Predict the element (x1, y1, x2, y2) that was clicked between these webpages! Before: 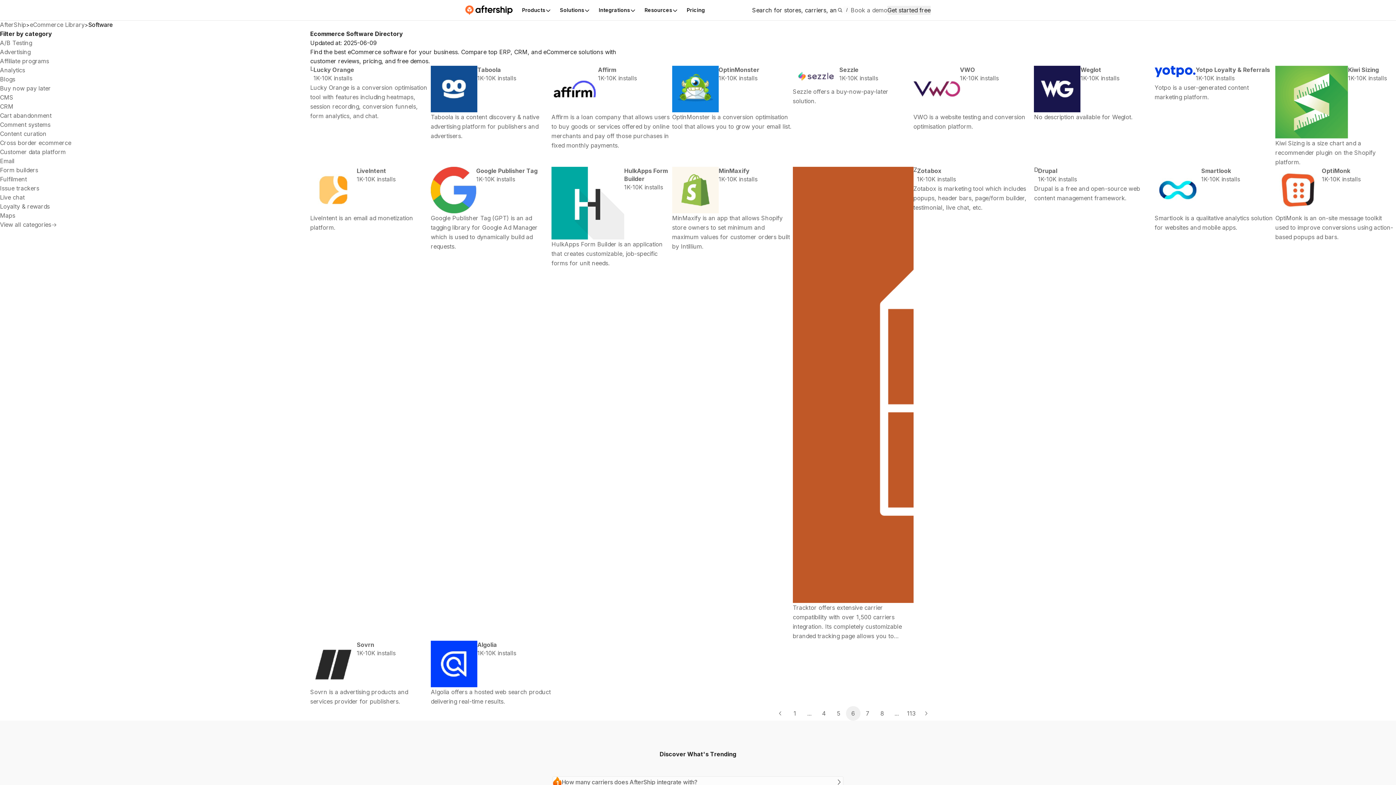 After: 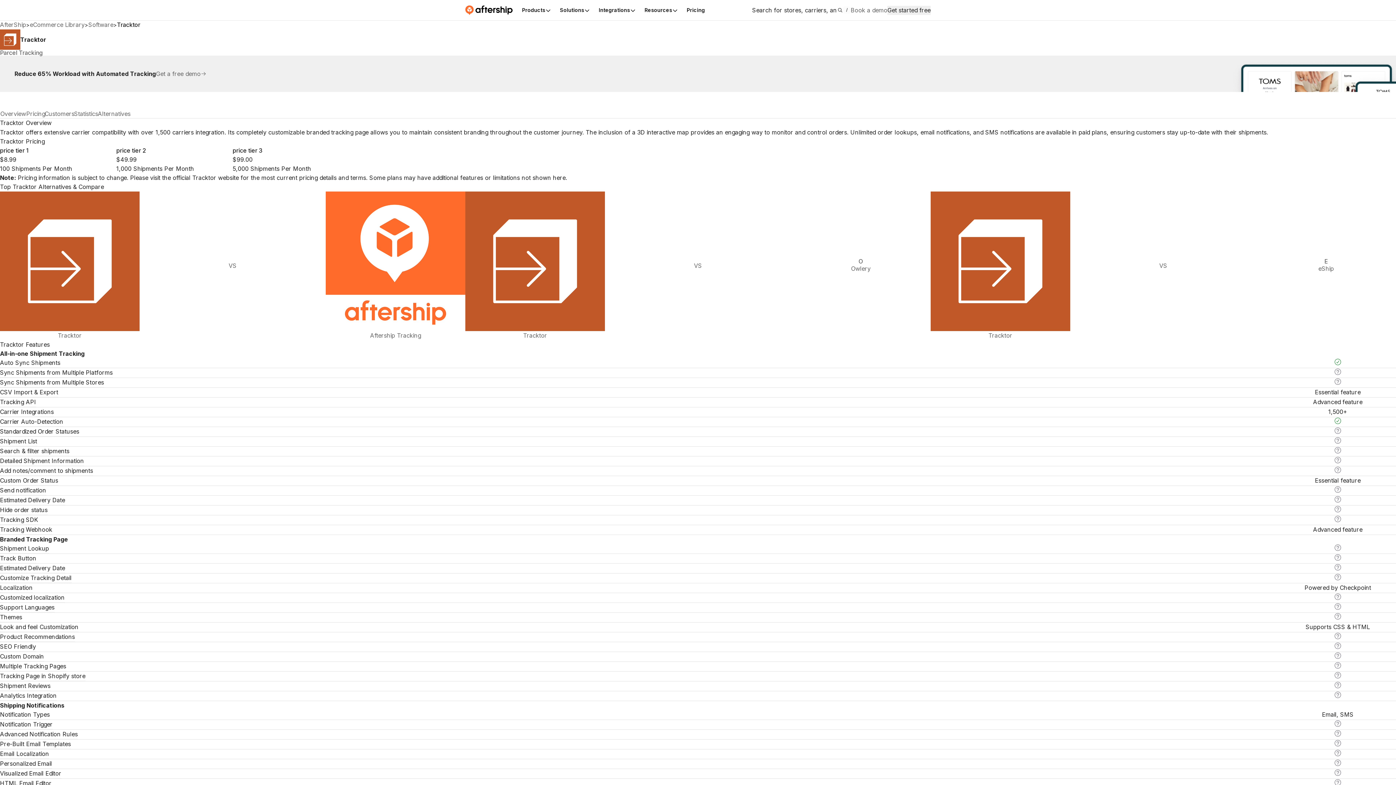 Action: bbox: (792, 166, 913, 641) label: View details for Tracktor